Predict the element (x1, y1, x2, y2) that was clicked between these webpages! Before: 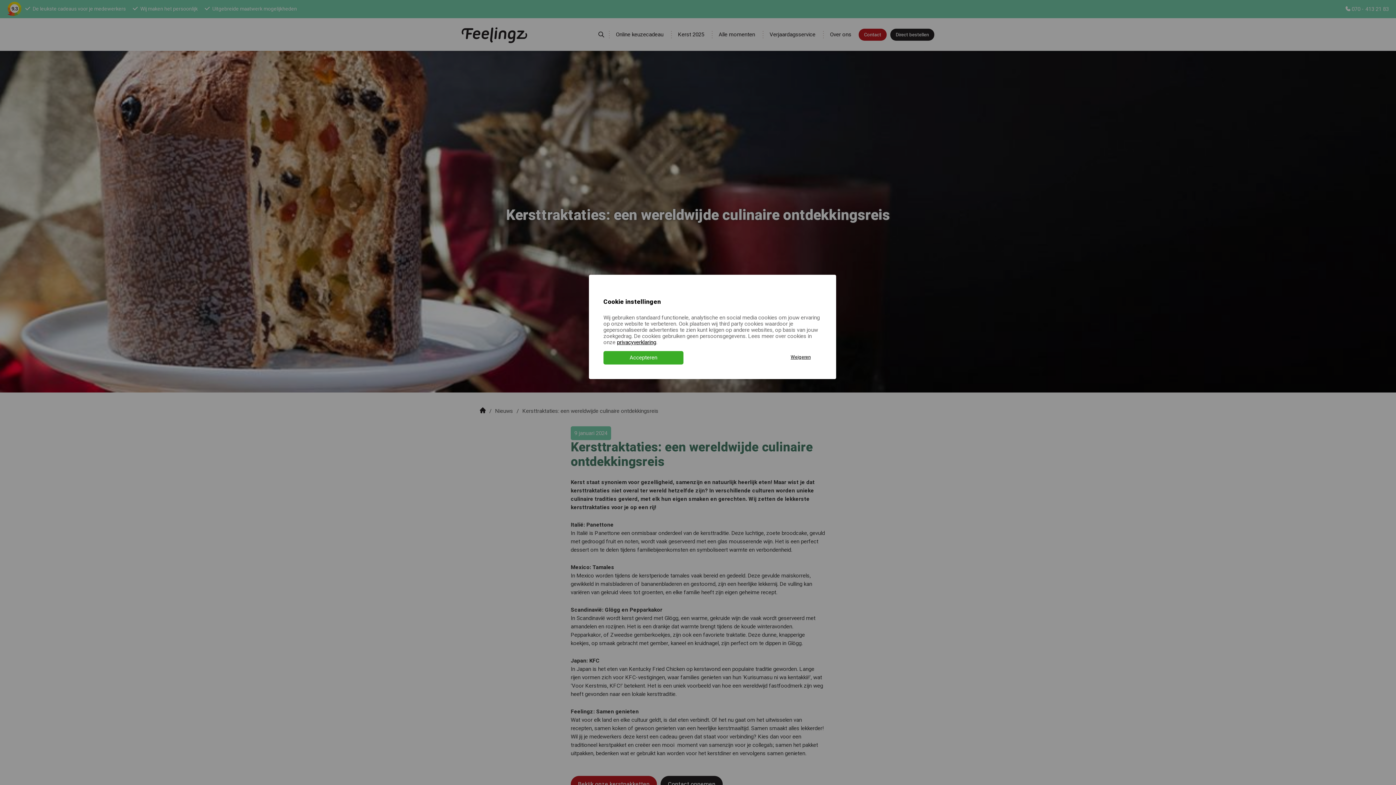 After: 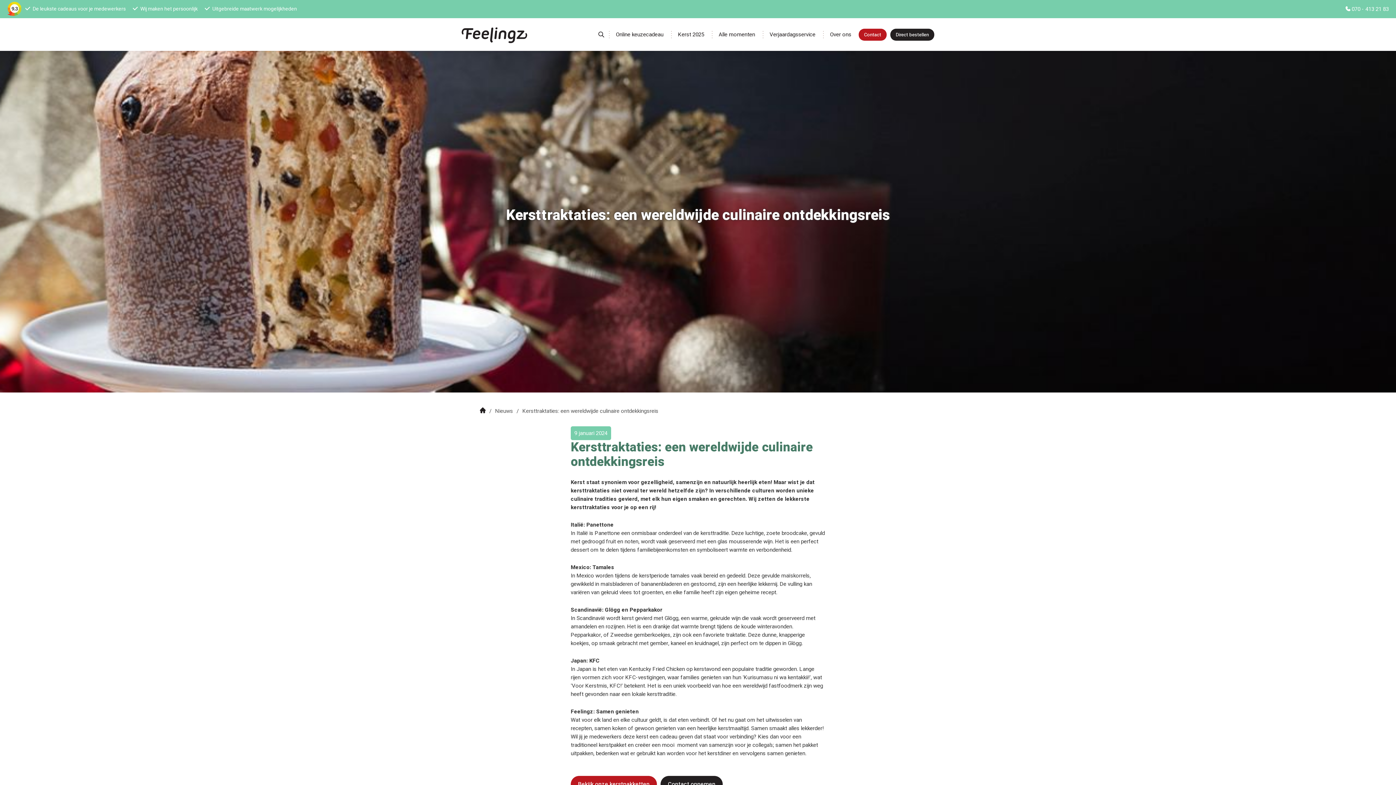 Action: label: Accepteren bbox: (603, 351, 683, 364)